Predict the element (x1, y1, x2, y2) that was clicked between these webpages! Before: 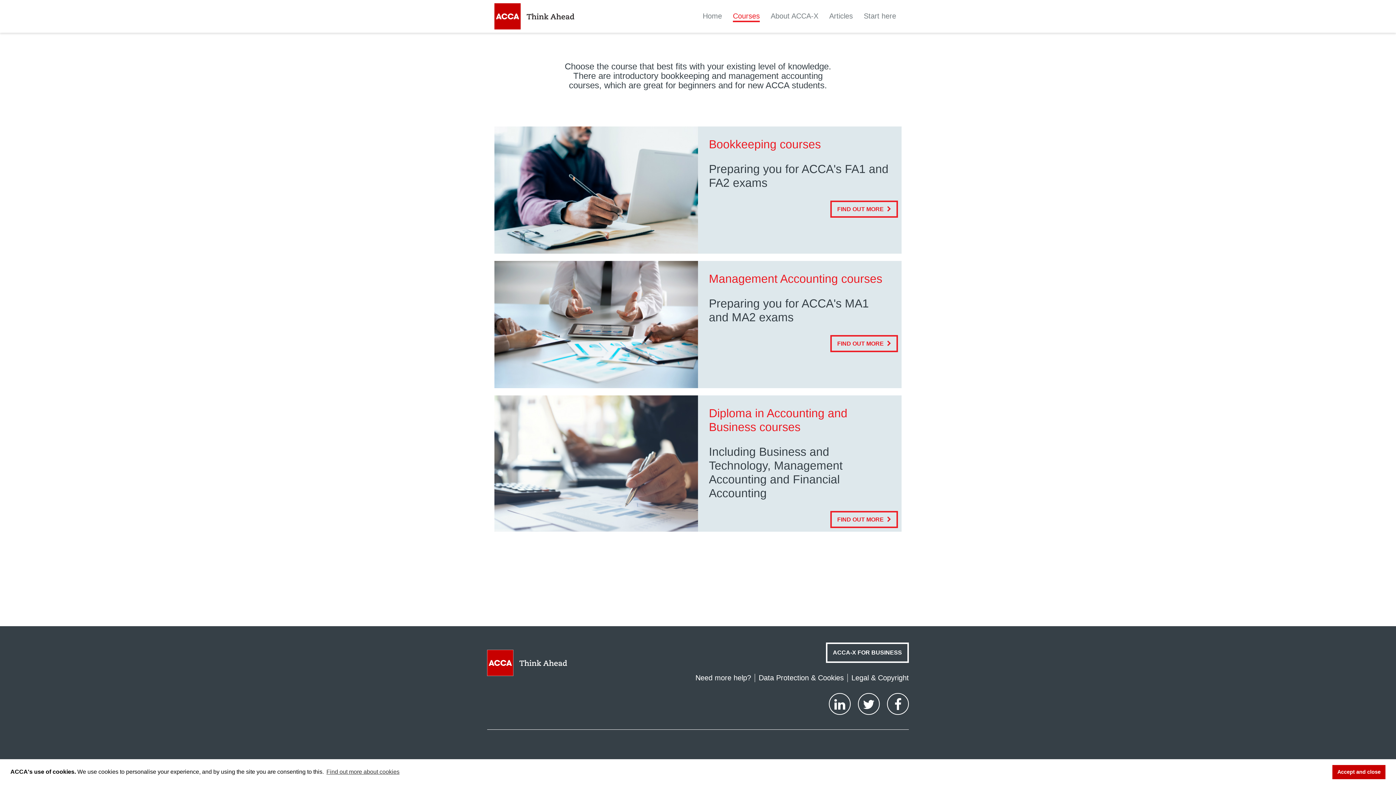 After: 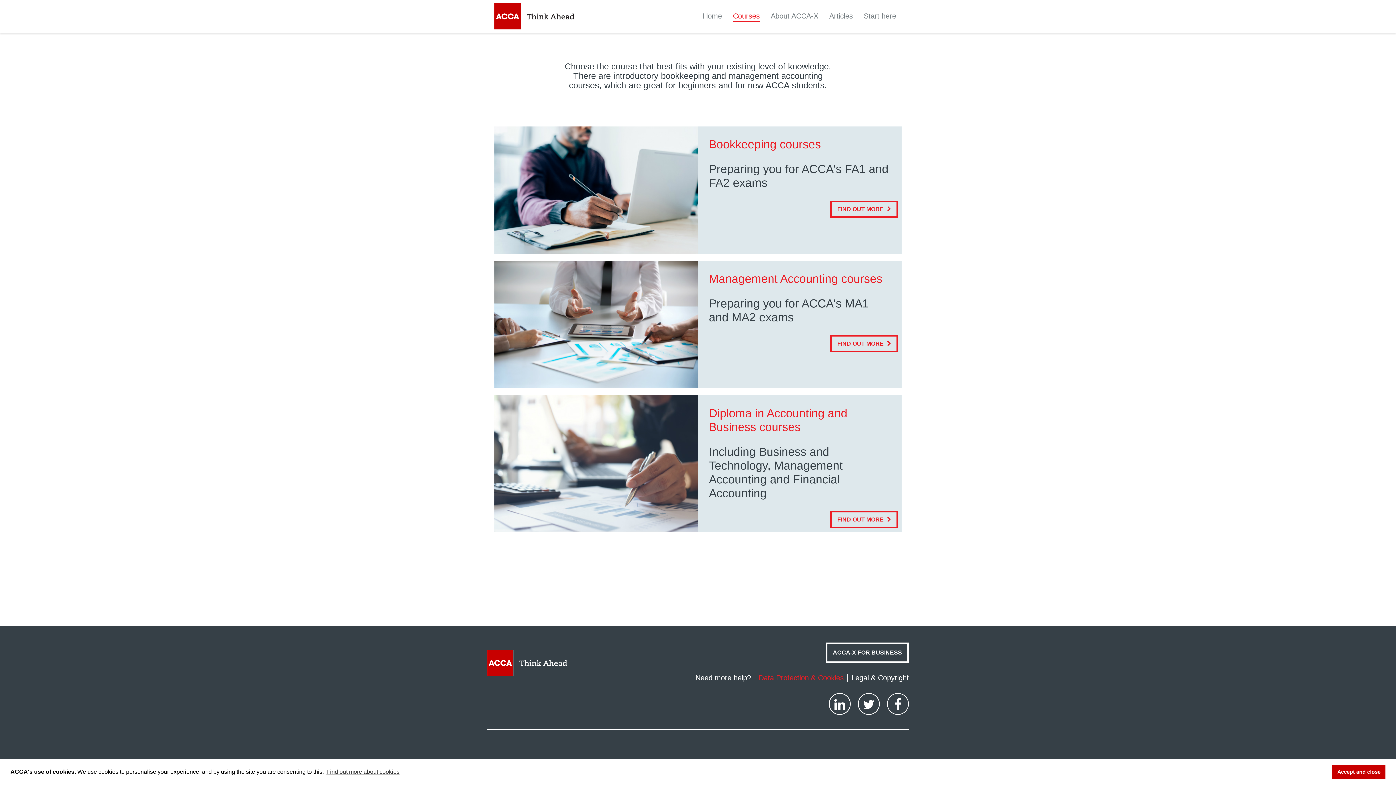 Action: label: Data Protection & Cookies bbox: (755, 674, 847, 682)